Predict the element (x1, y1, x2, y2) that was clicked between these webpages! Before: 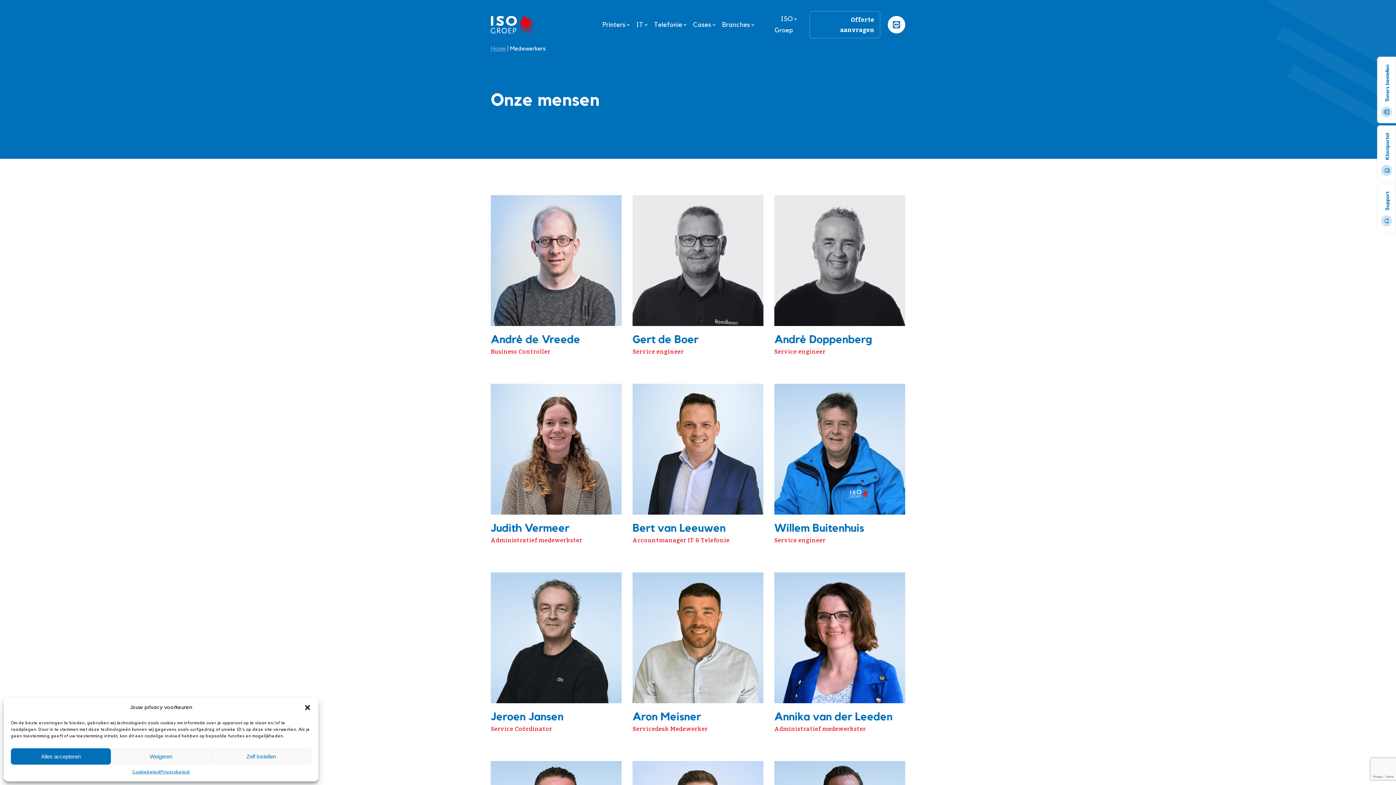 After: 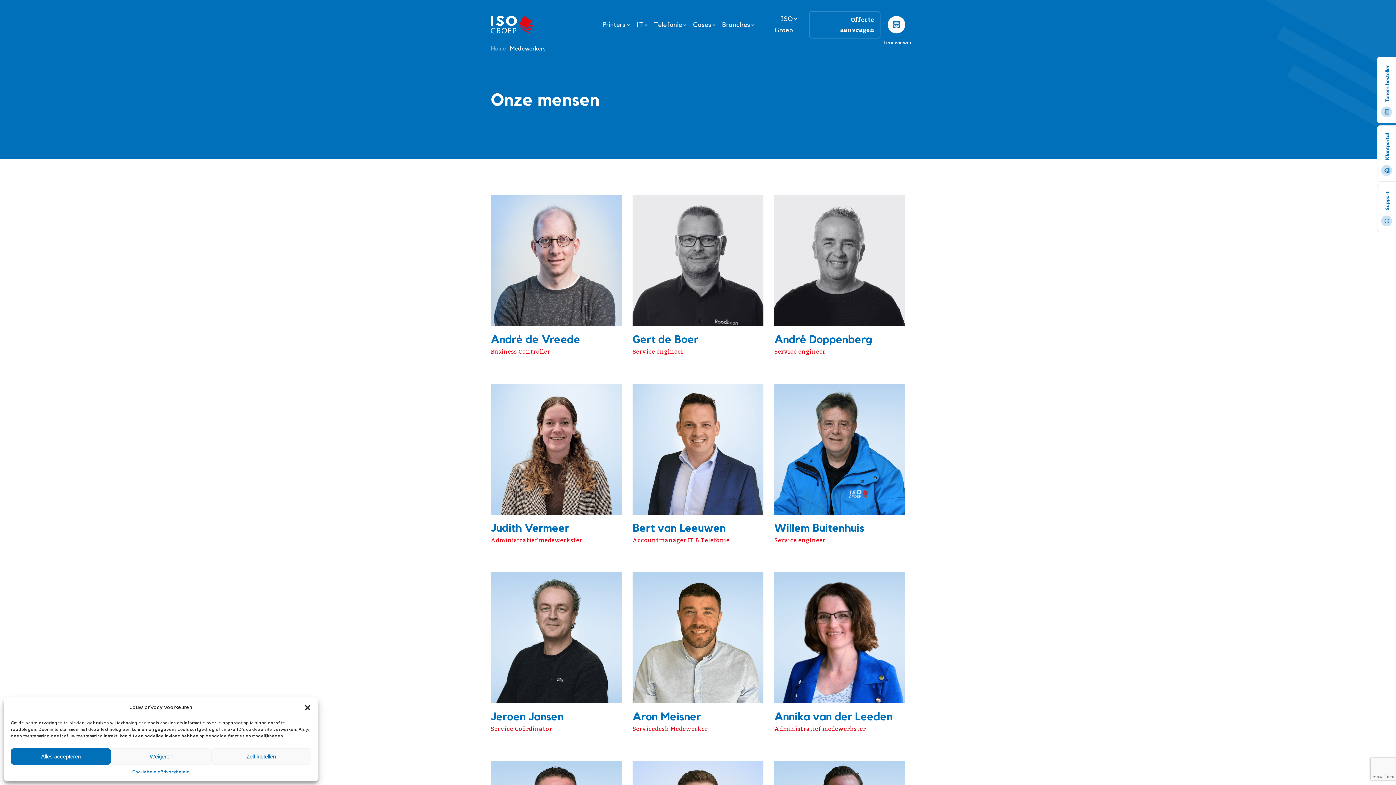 Action: bbox: (888, 16, 905, 33)